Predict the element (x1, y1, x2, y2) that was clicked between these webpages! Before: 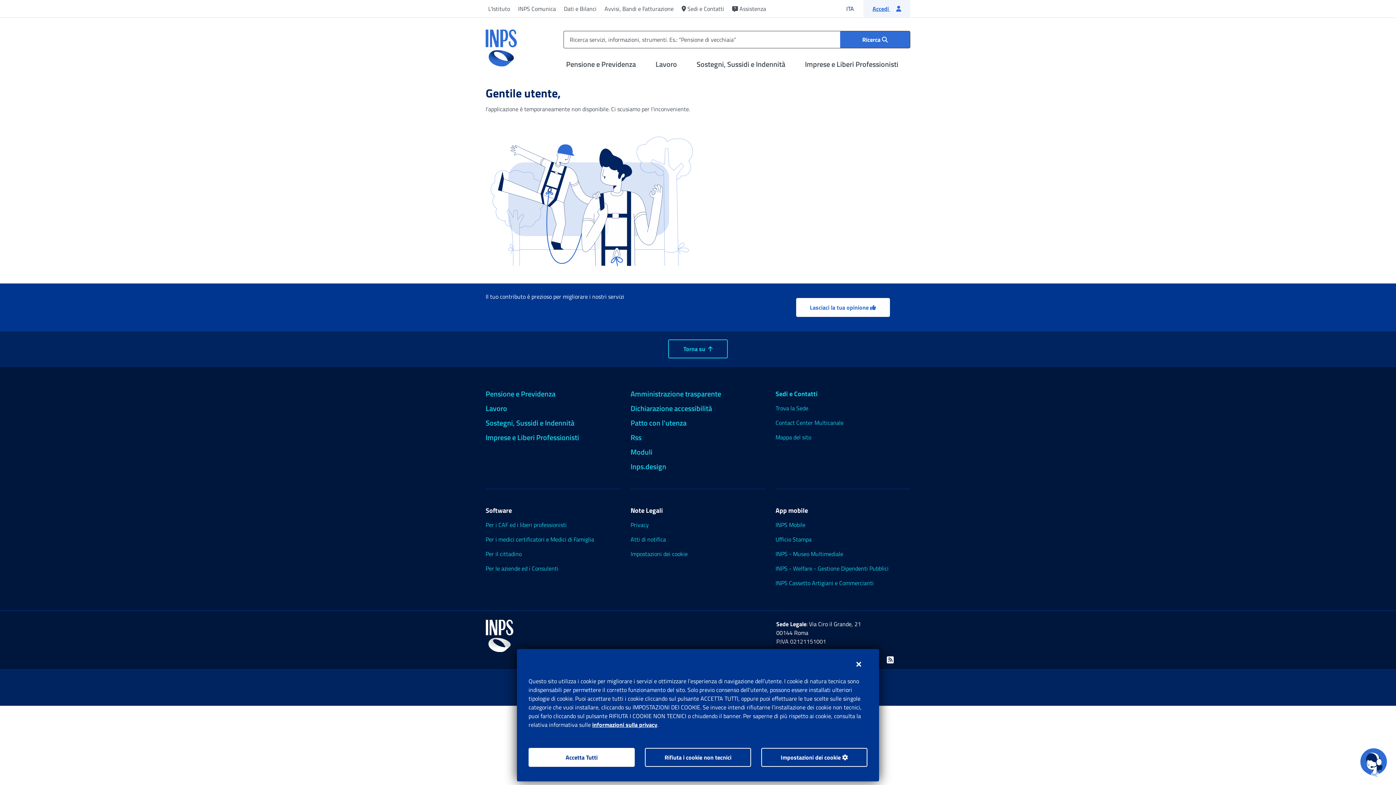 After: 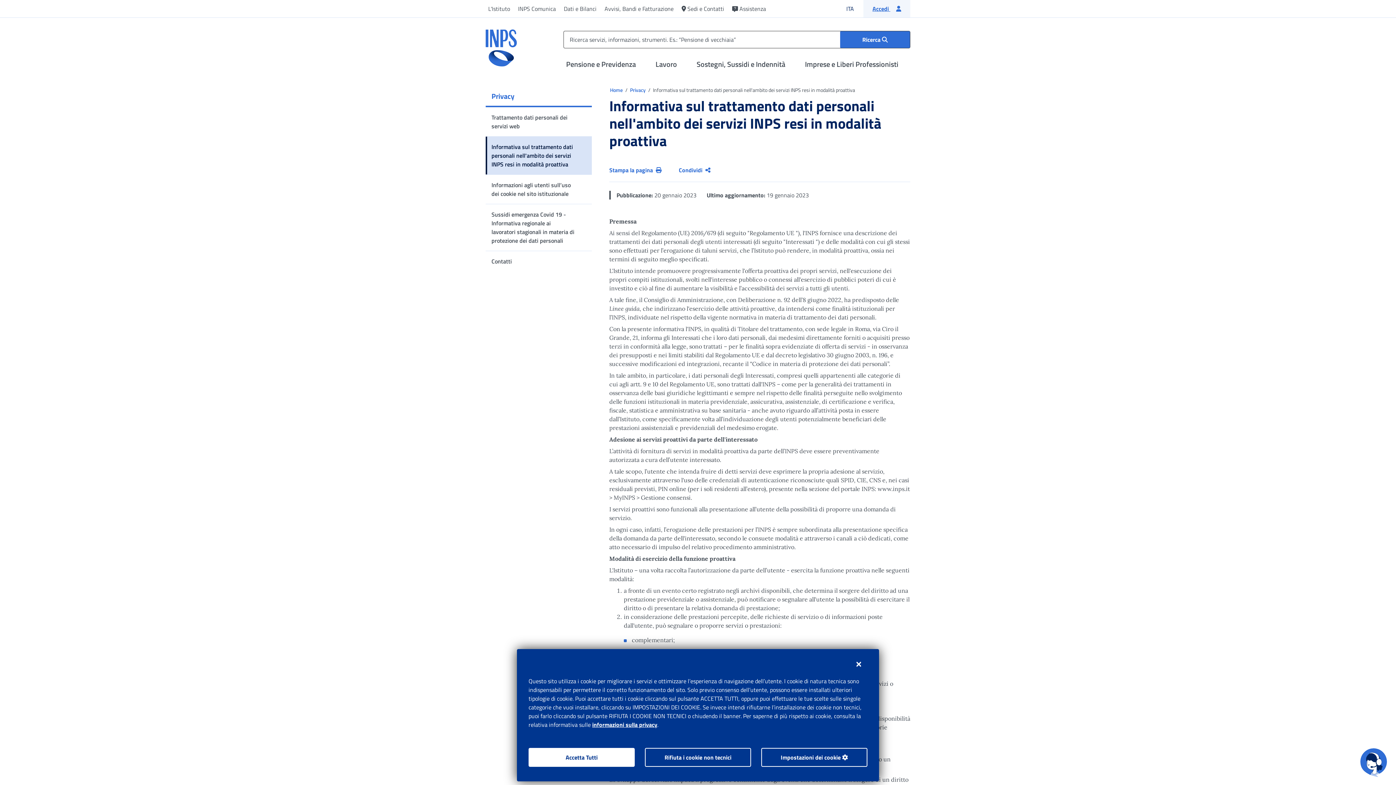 Action: label: informazioni sulla privacy bbox: (592, 720, 657, 729)